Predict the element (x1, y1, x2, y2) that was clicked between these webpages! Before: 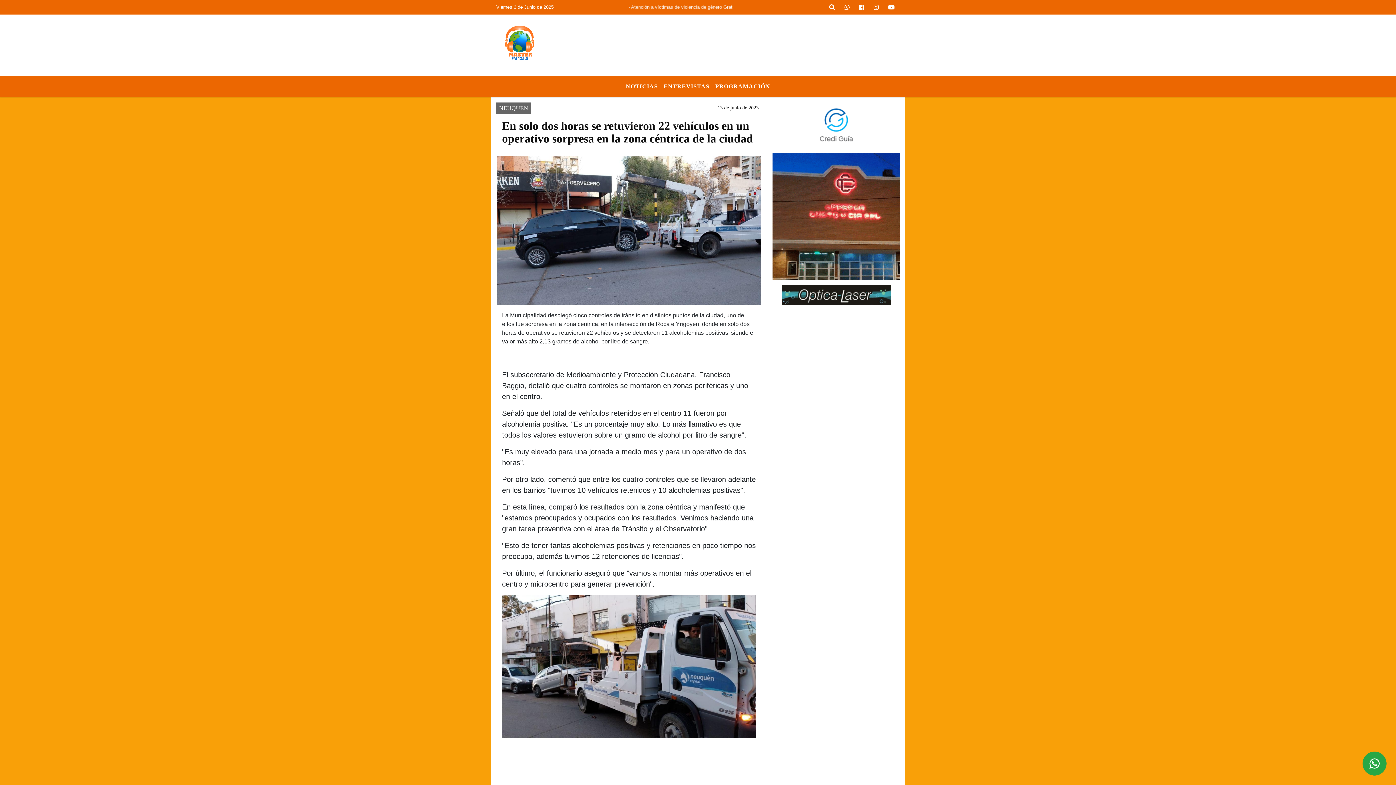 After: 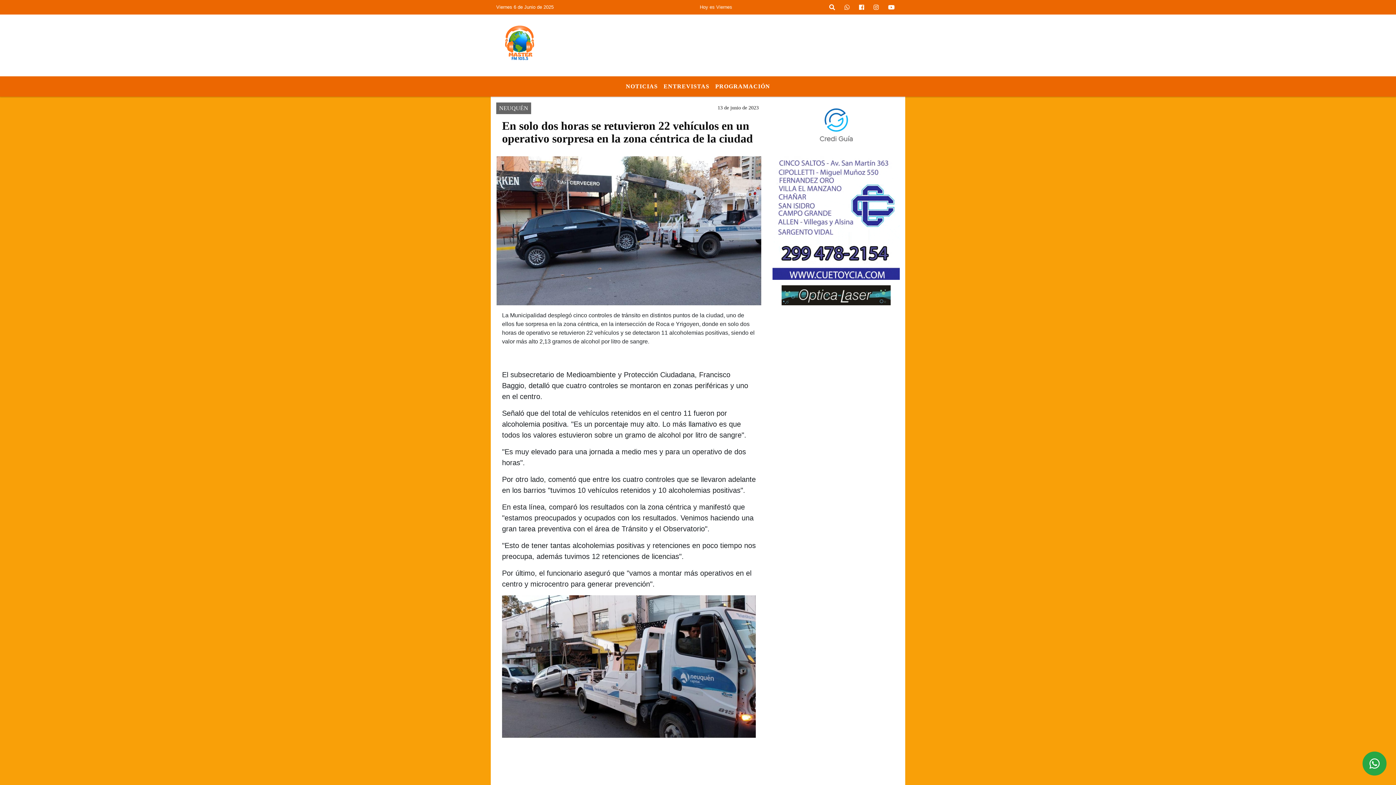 Action: bbox: (772, 285, 900, 305)